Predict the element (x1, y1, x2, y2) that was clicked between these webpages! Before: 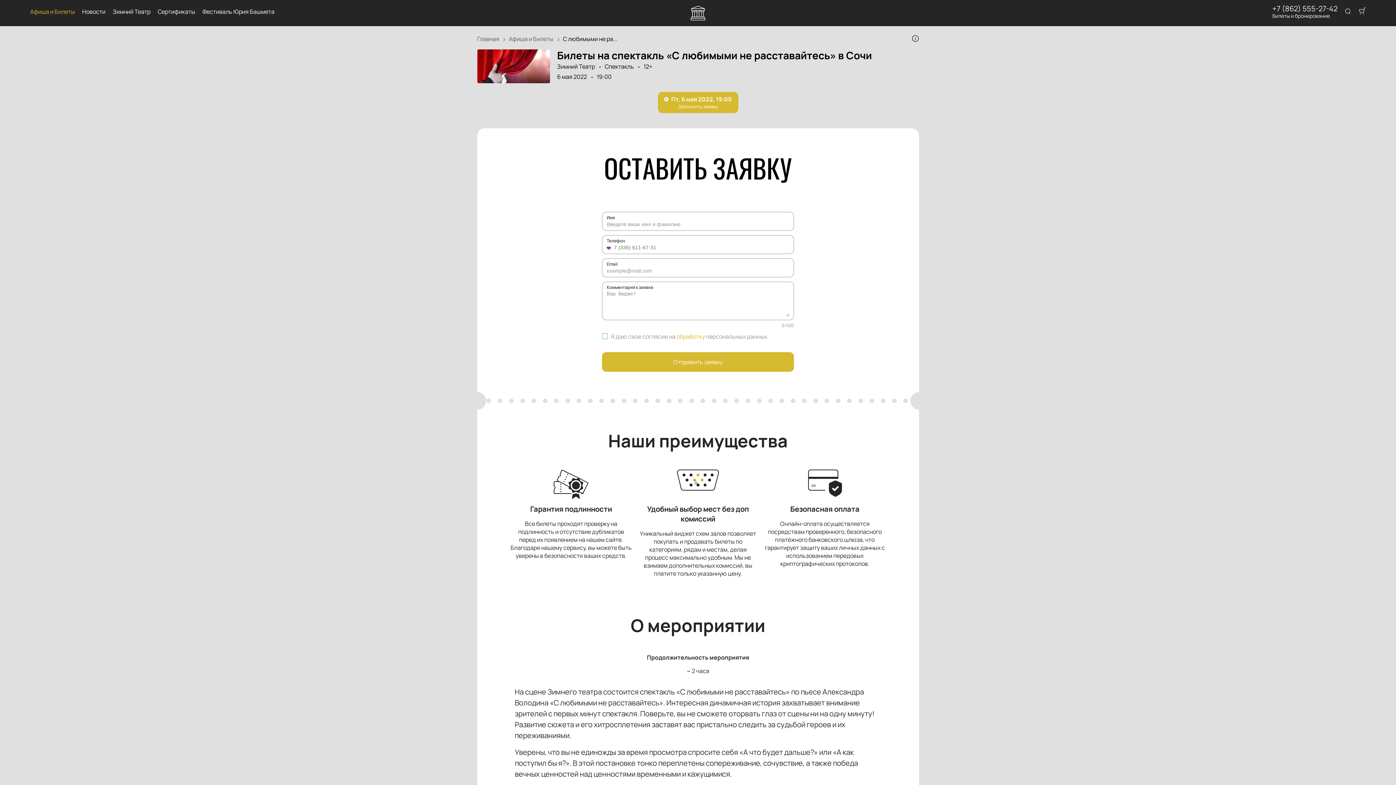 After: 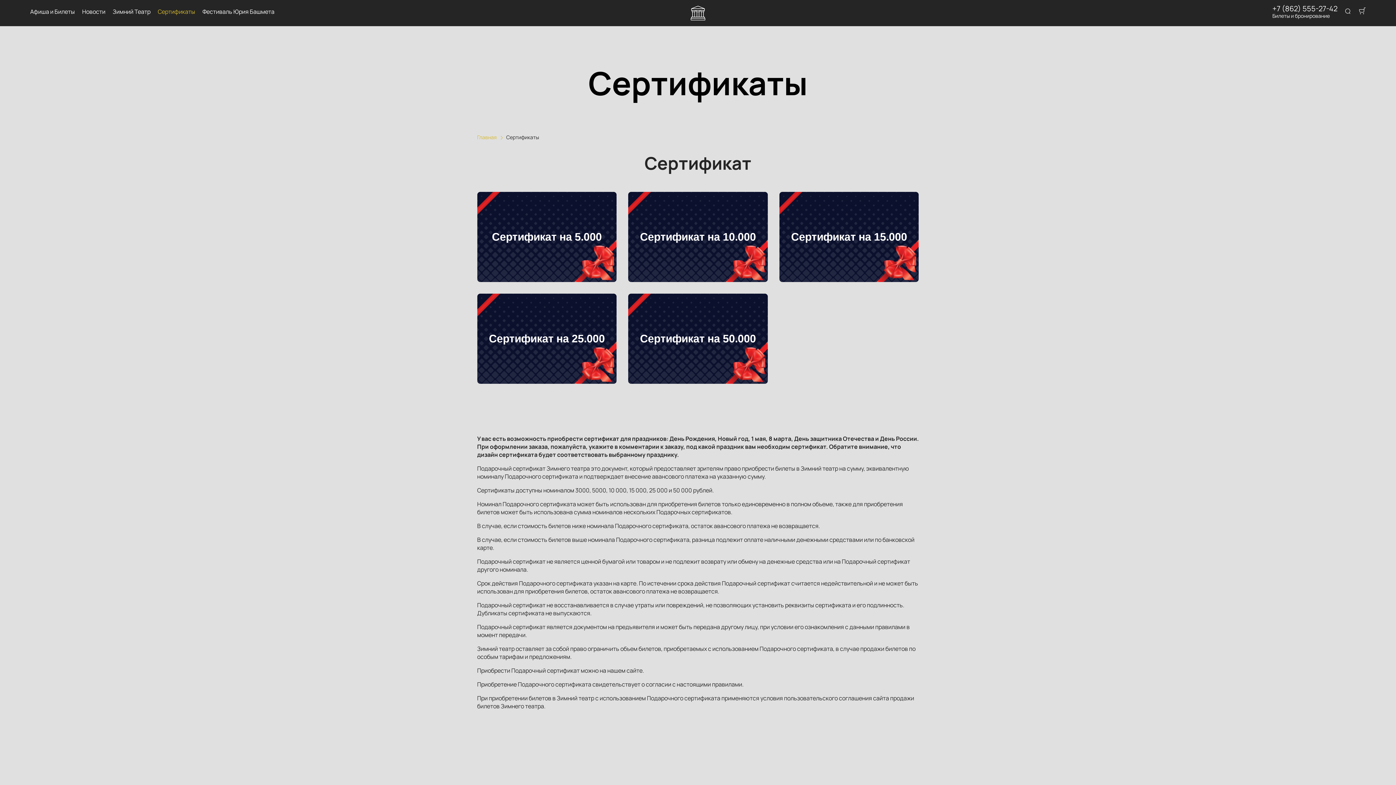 Action: bbox: (157, 8, 195, 15) label: Сертификаты